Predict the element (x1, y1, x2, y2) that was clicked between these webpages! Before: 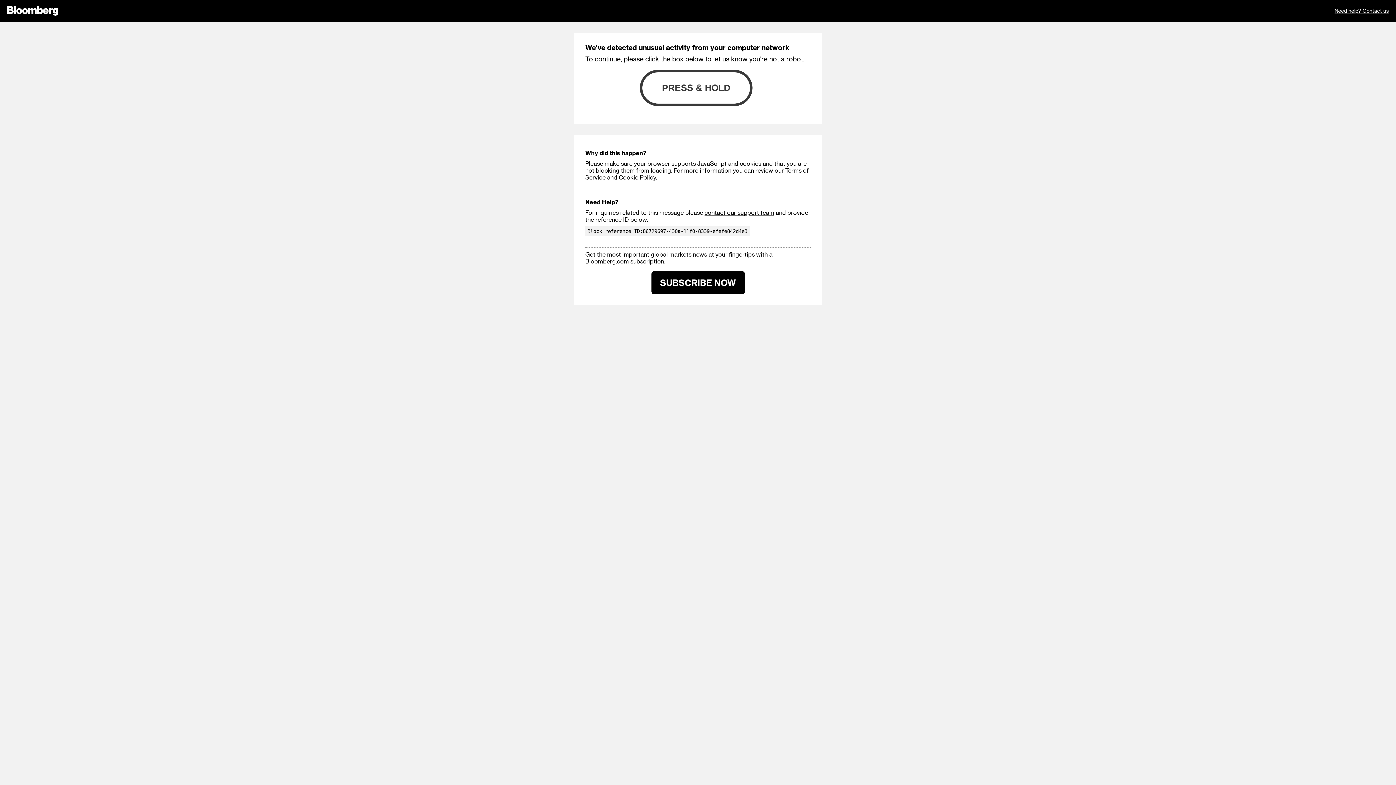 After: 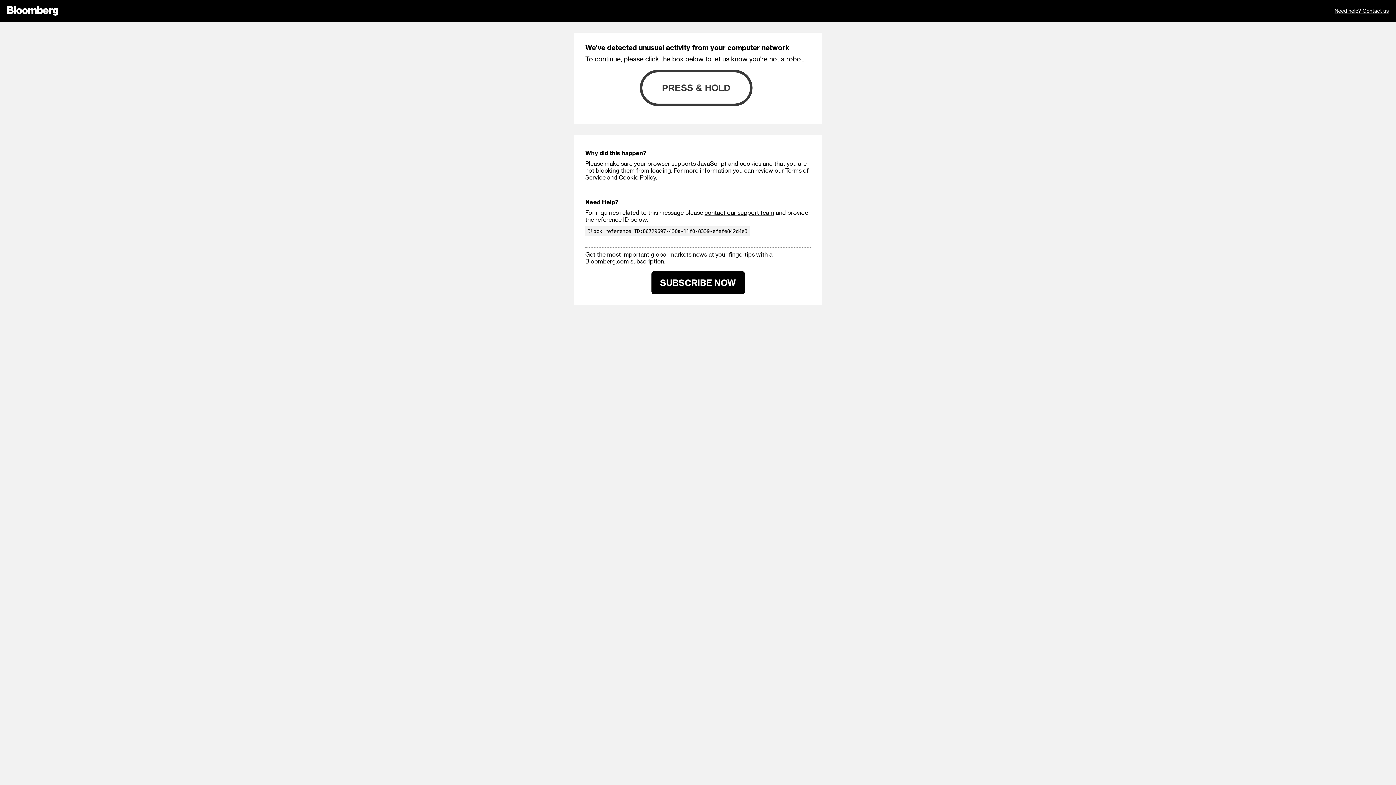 Action: bbox: (618, 173, 656, 180) label: Cookie Policy